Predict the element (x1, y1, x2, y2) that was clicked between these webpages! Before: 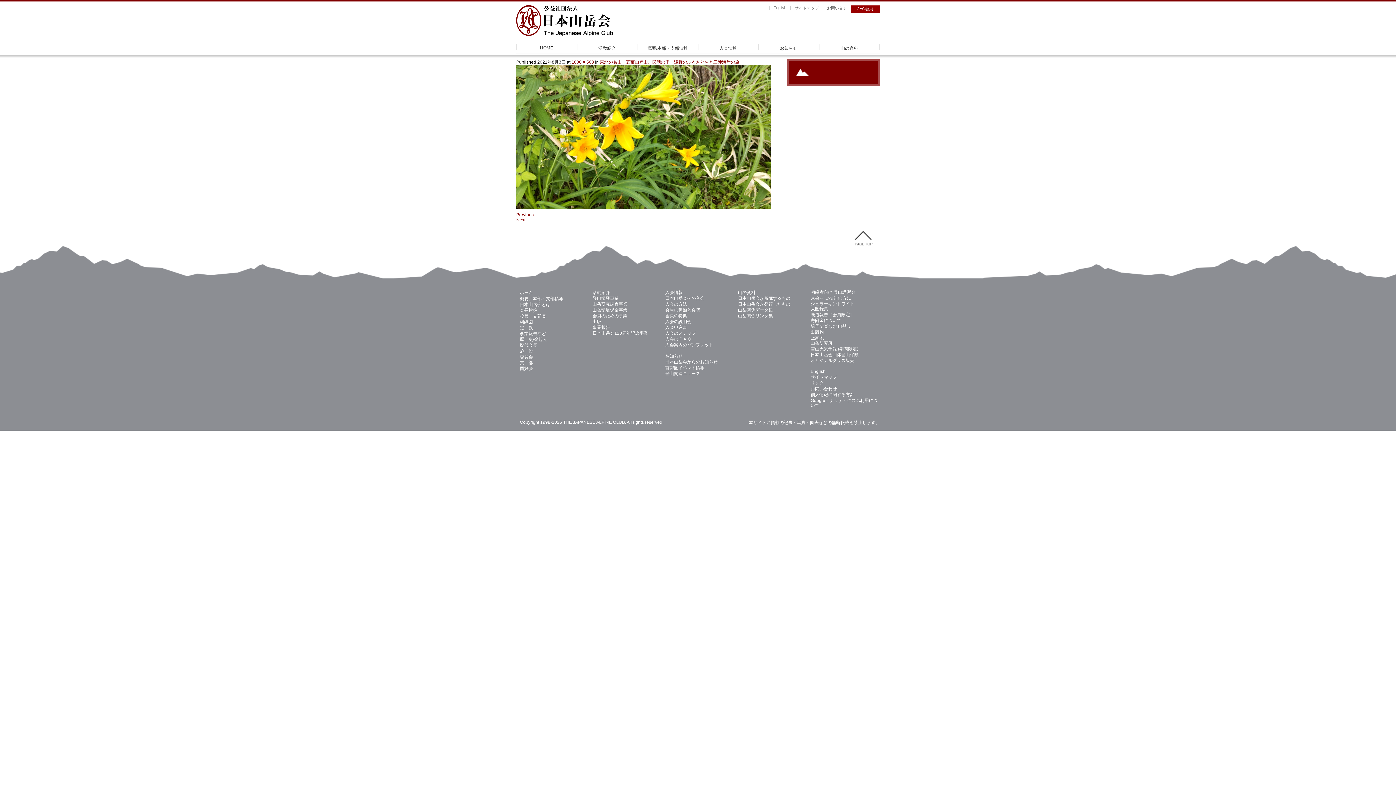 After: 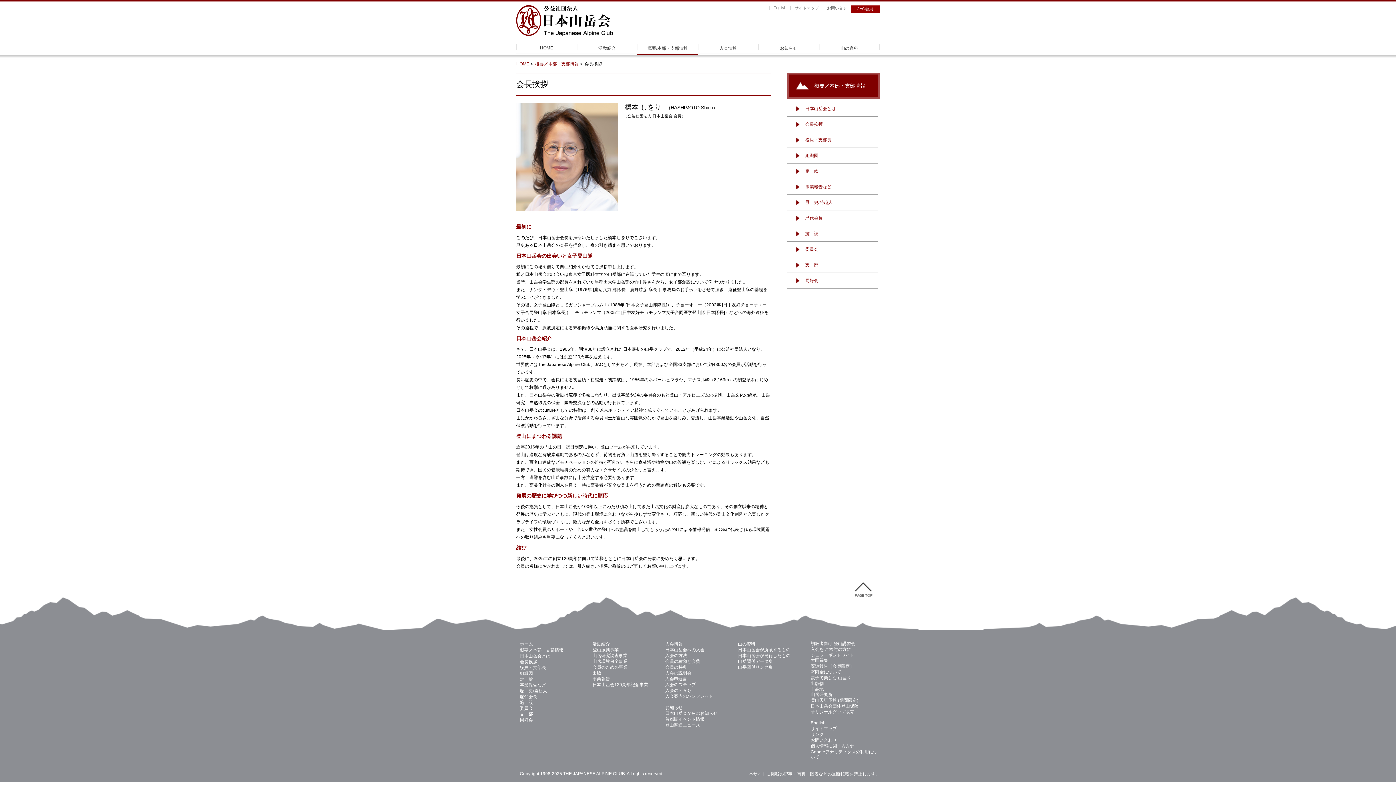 Action: bbox: (520, 308, 537, 313) label: 会長挨拶